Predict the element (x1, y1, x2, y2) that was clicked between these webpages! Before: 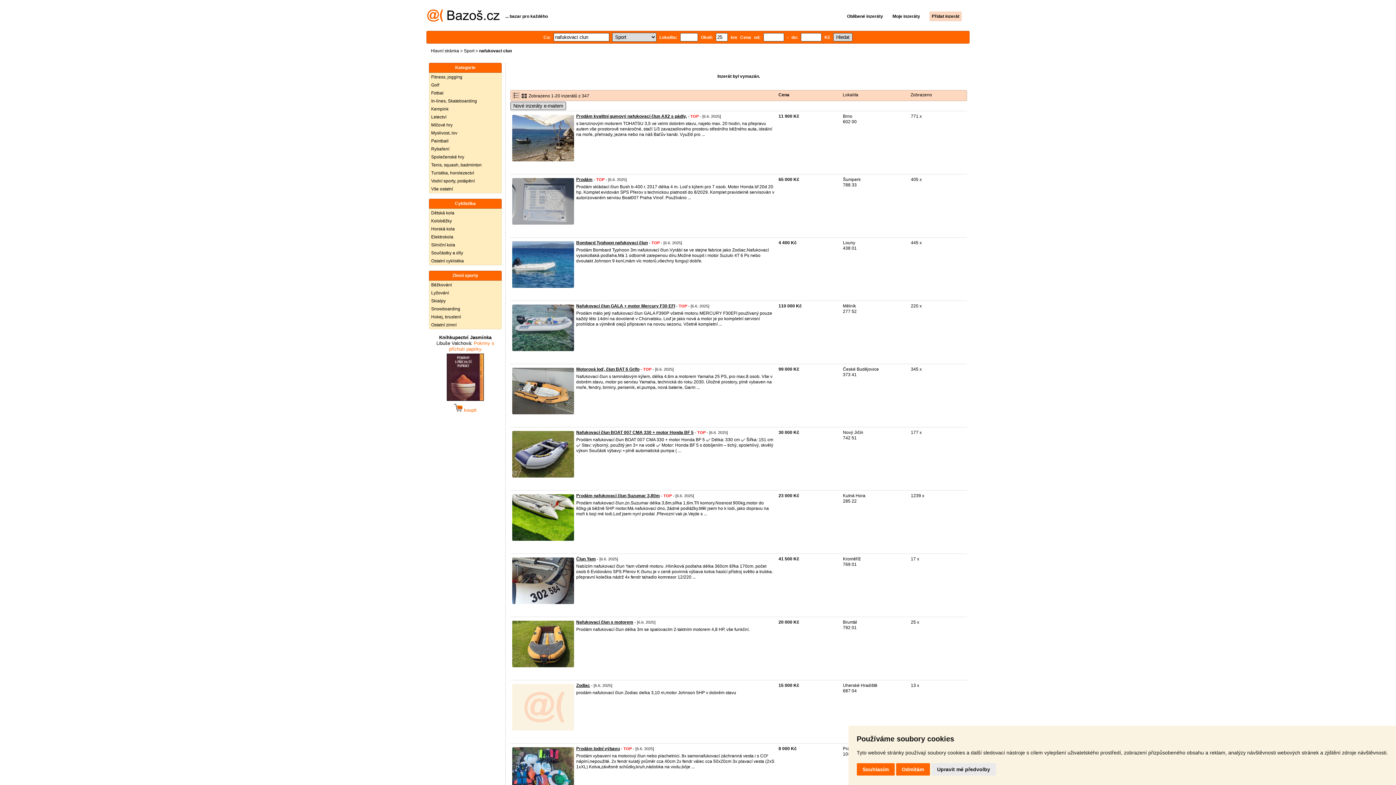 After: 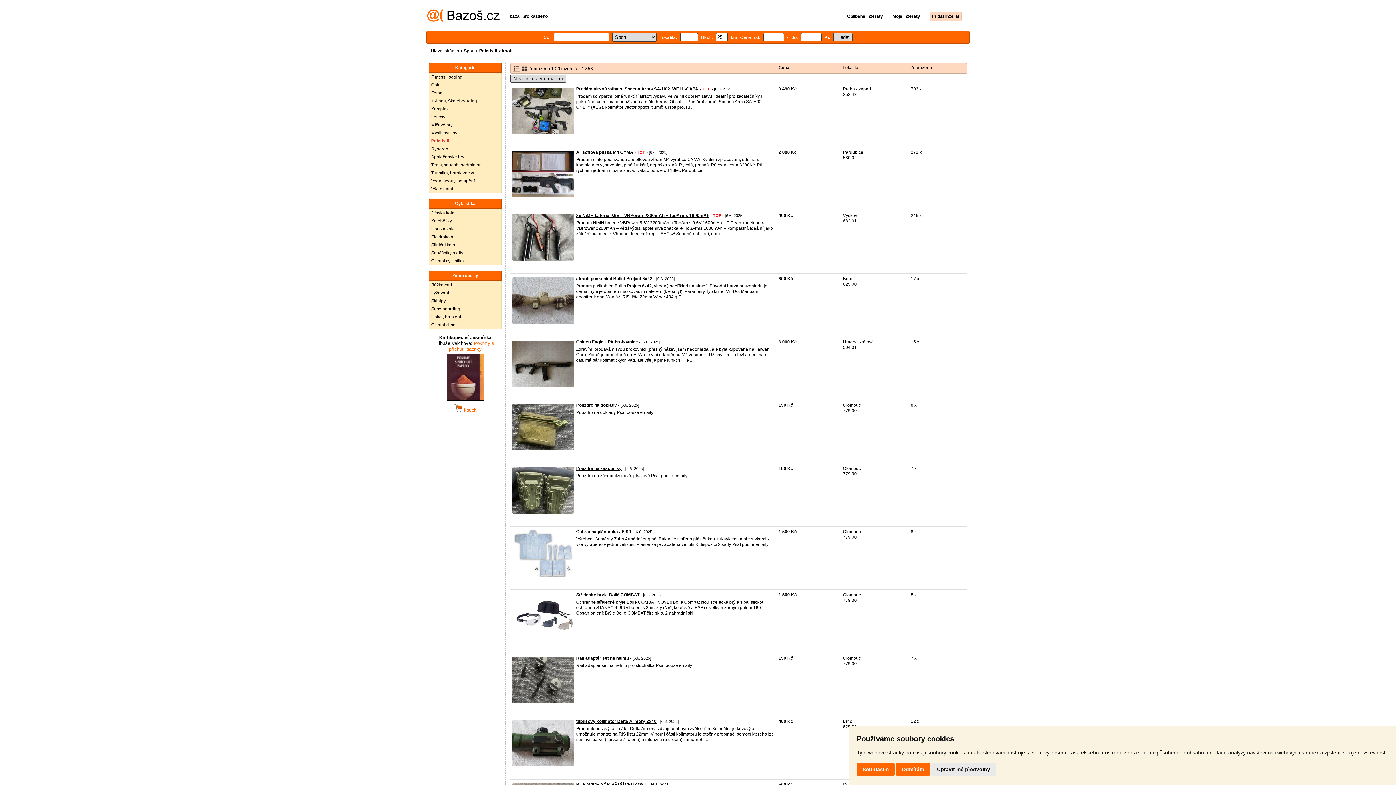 Action: bbox: (429, 137, 501, 145) label: Paintball